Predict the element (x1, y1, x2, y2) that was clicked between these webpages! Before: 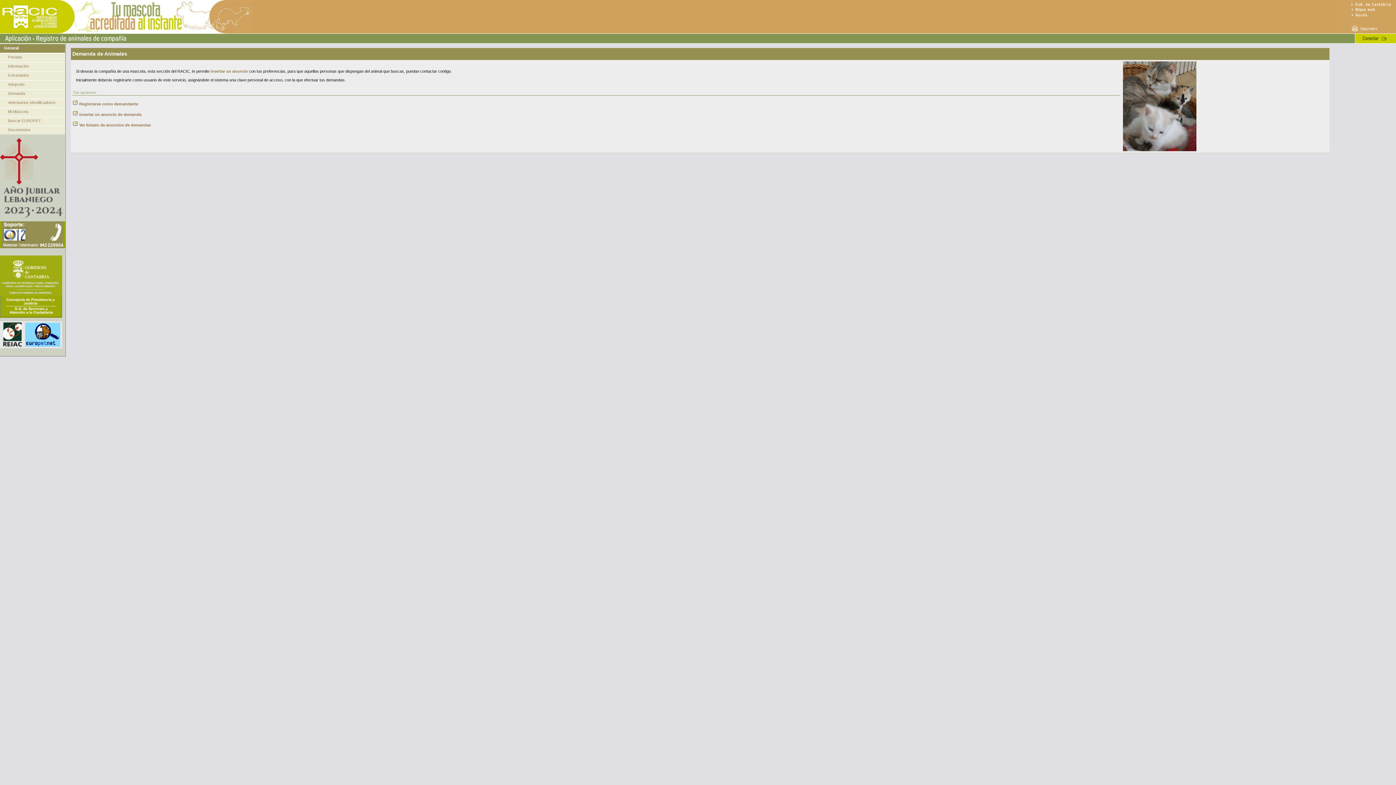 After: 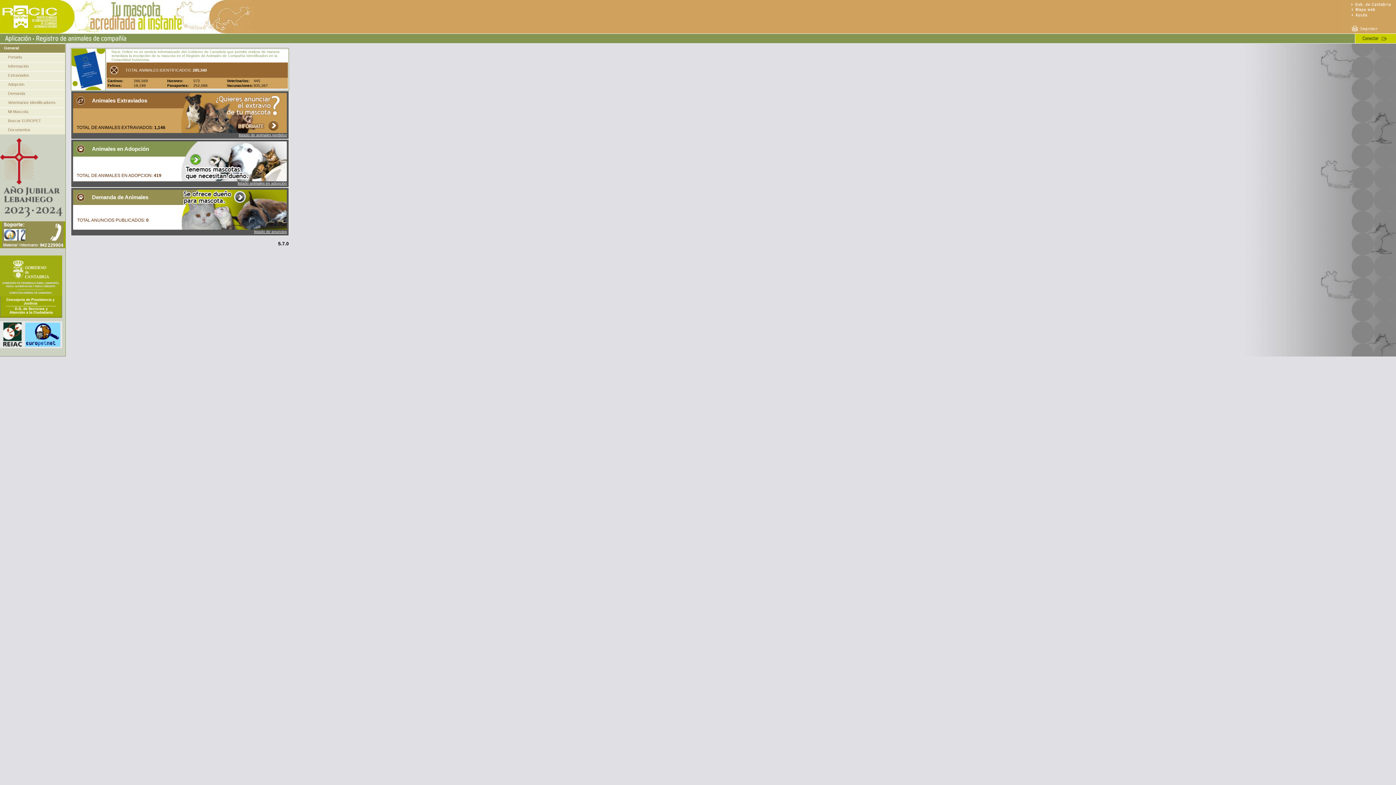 Action: label: Portada bbox: (8, 54, 21, 59)